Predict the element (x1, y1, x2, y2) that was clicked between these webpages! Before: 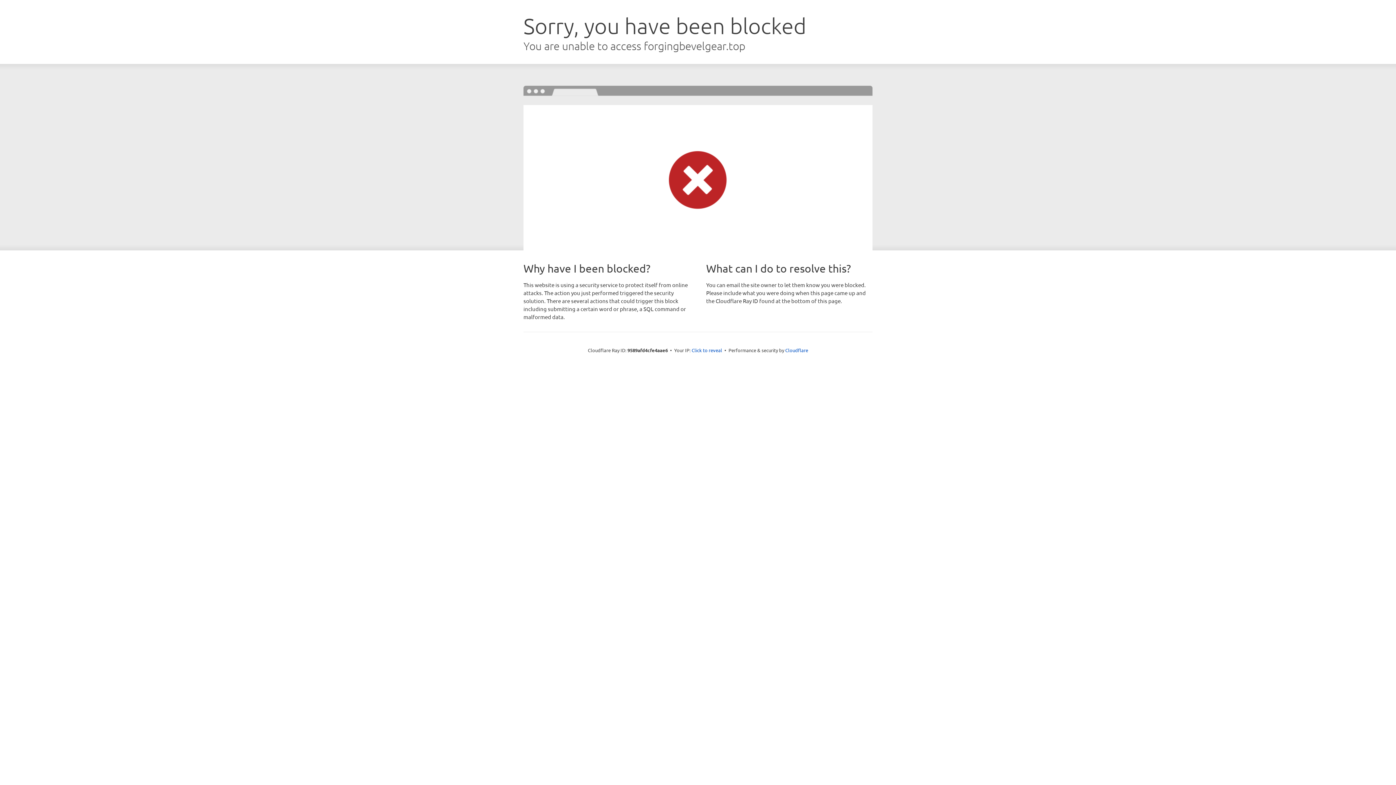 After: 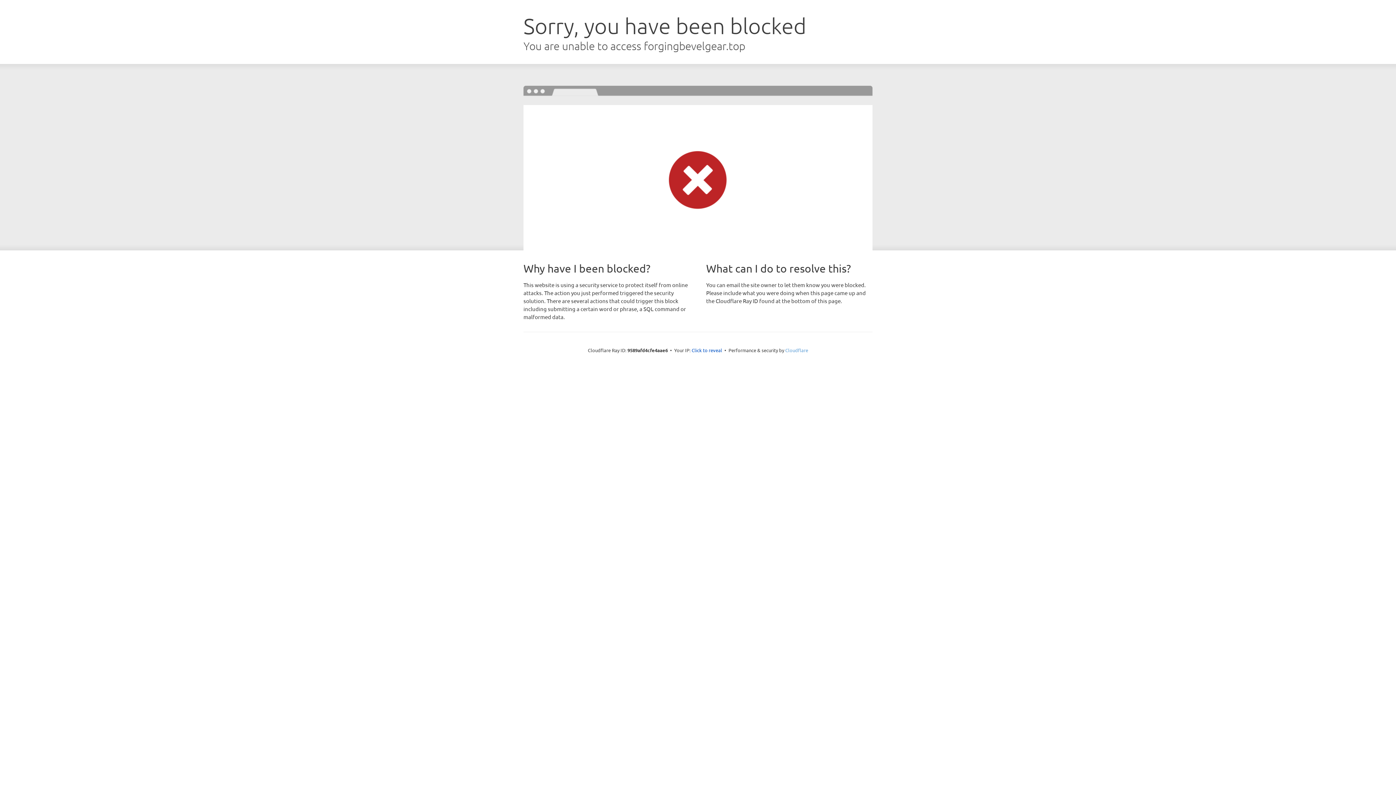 Action: bbox: (785, 347, 808, 353) label: Cloudflare